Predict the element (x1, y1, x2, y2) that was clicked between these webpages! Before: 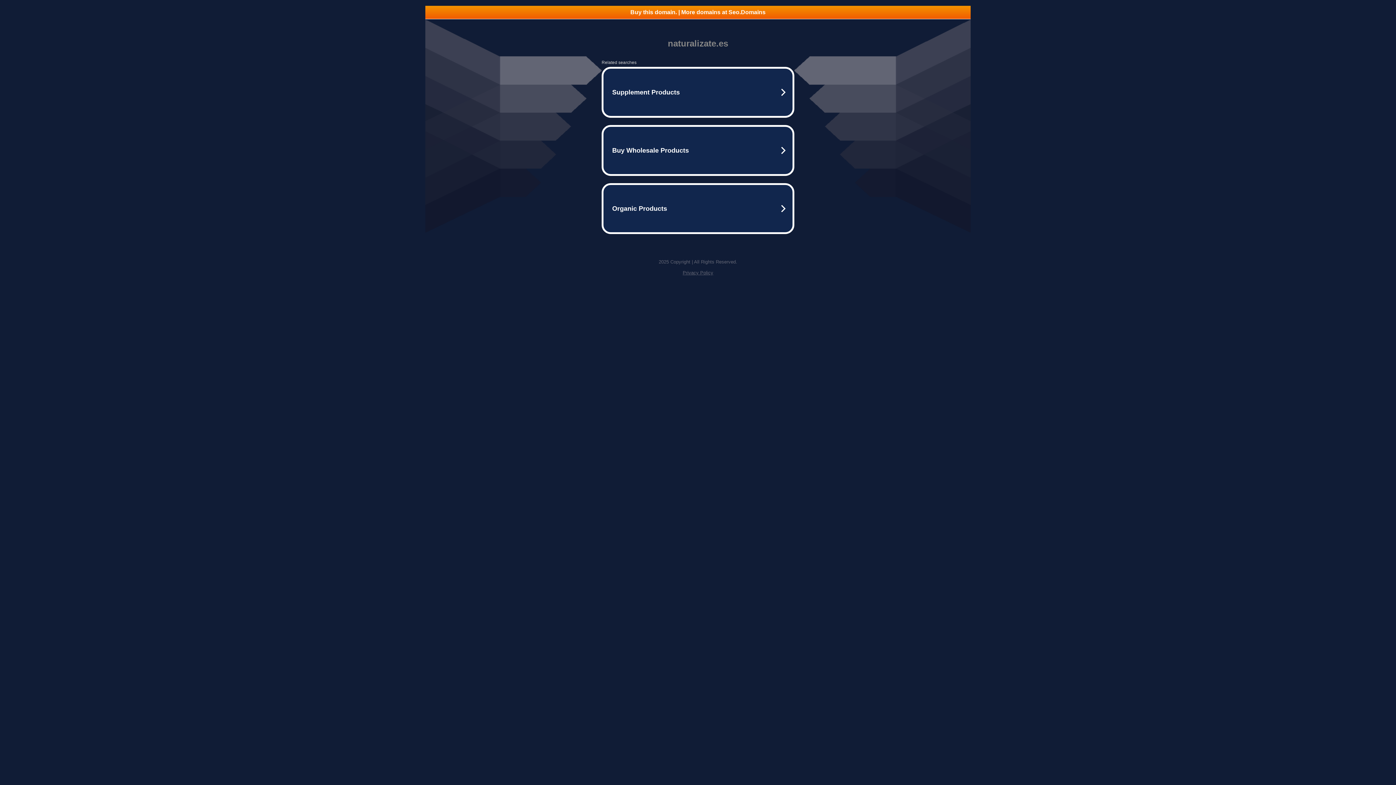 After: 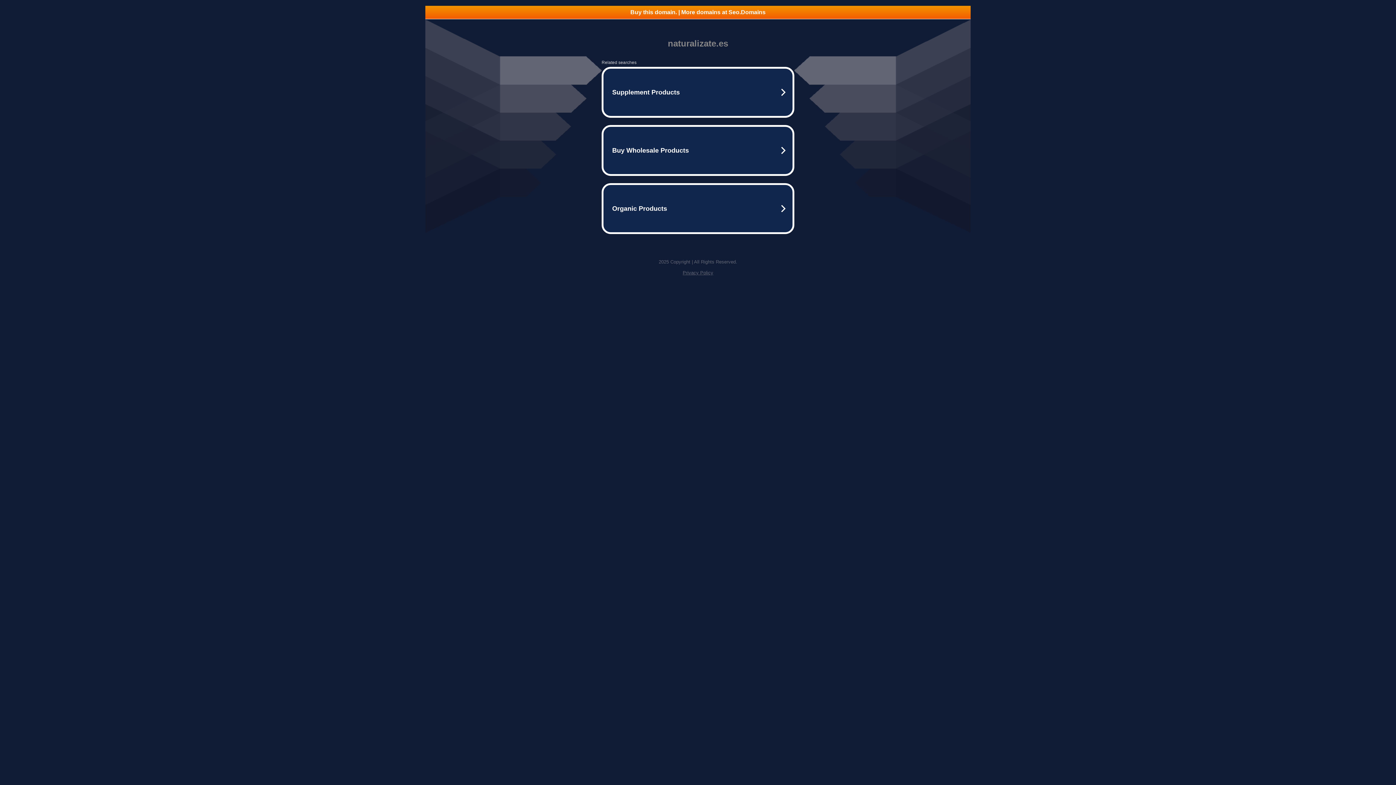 Action: bbox: (682, 270, 713, 275) label: Privacy Policy